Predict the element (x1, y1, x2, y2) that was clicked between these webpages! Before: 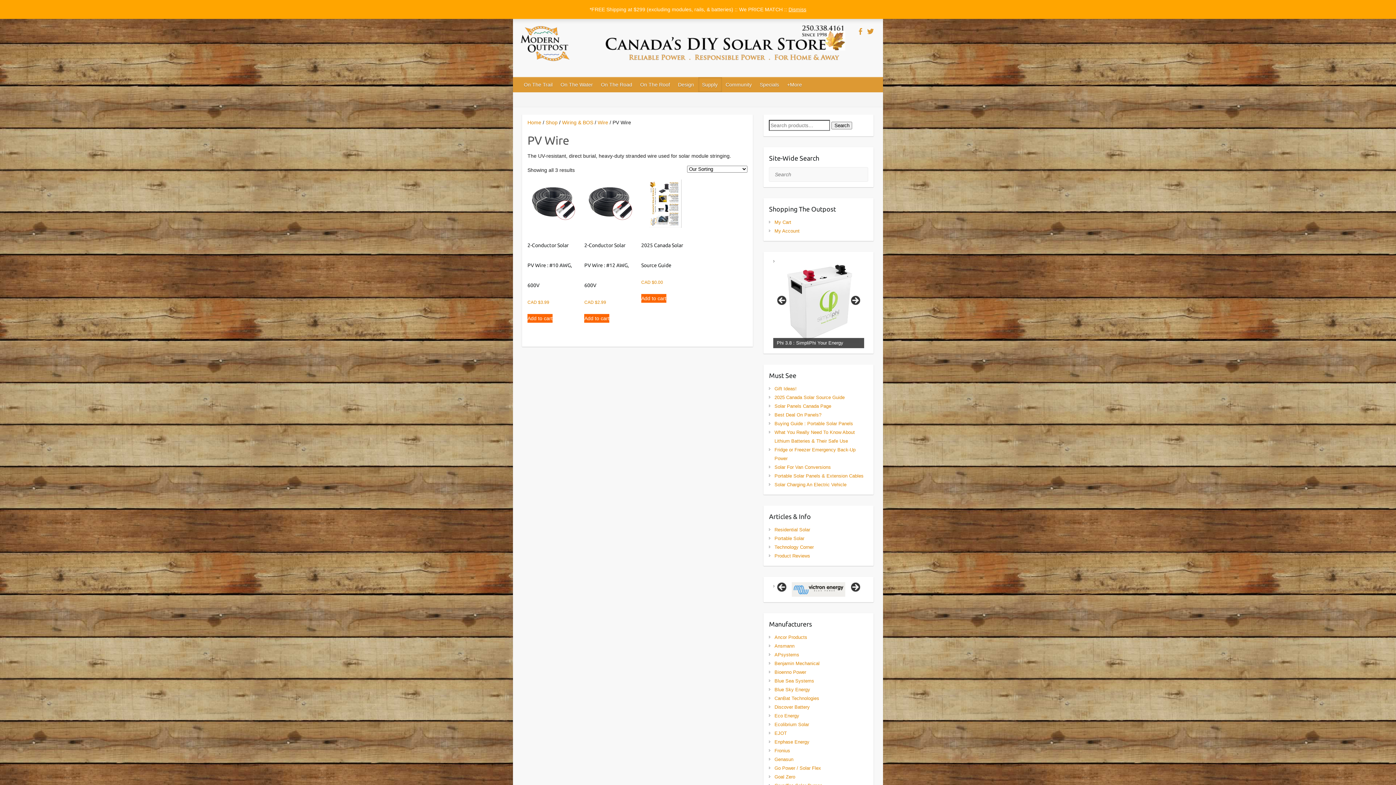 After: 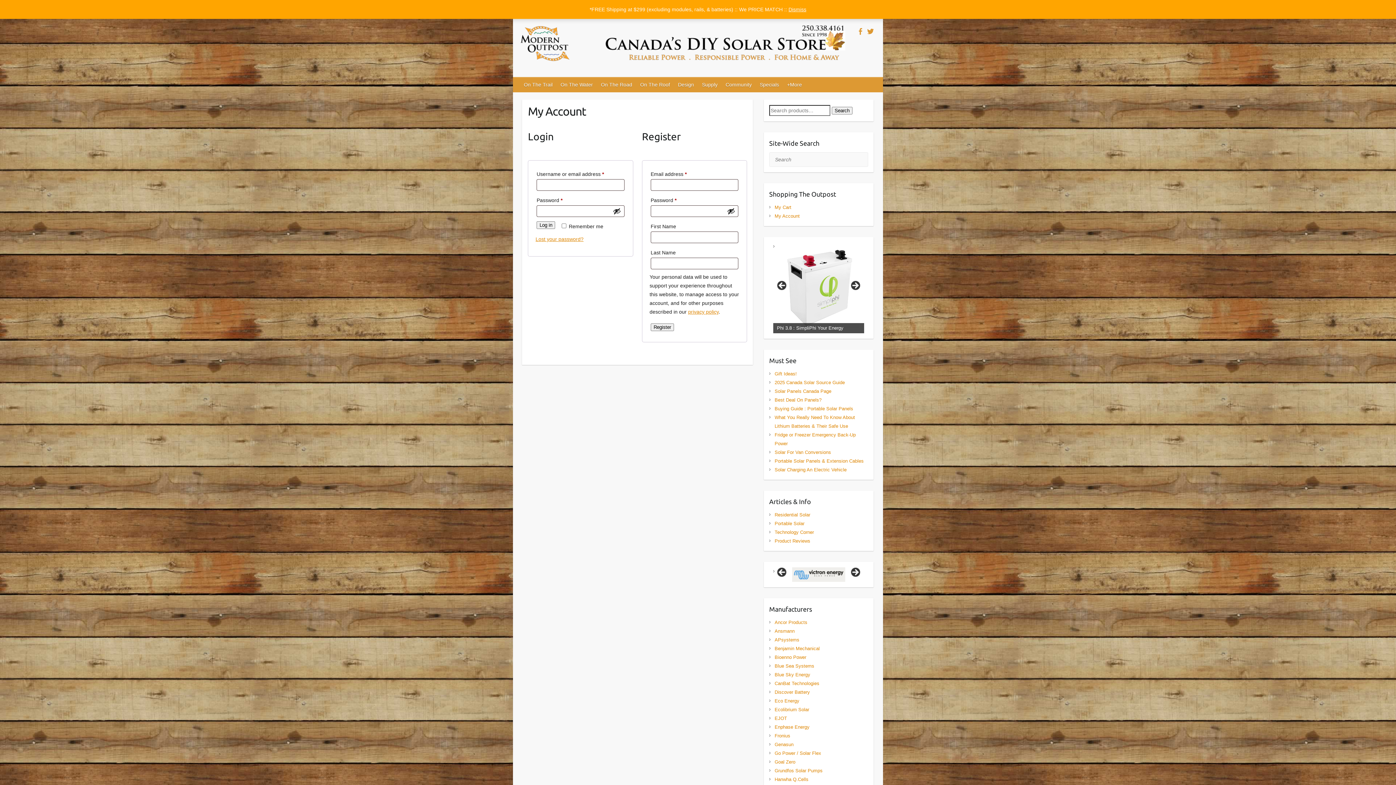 Action: label: My Account bbox: (774, 228, 799, 233)